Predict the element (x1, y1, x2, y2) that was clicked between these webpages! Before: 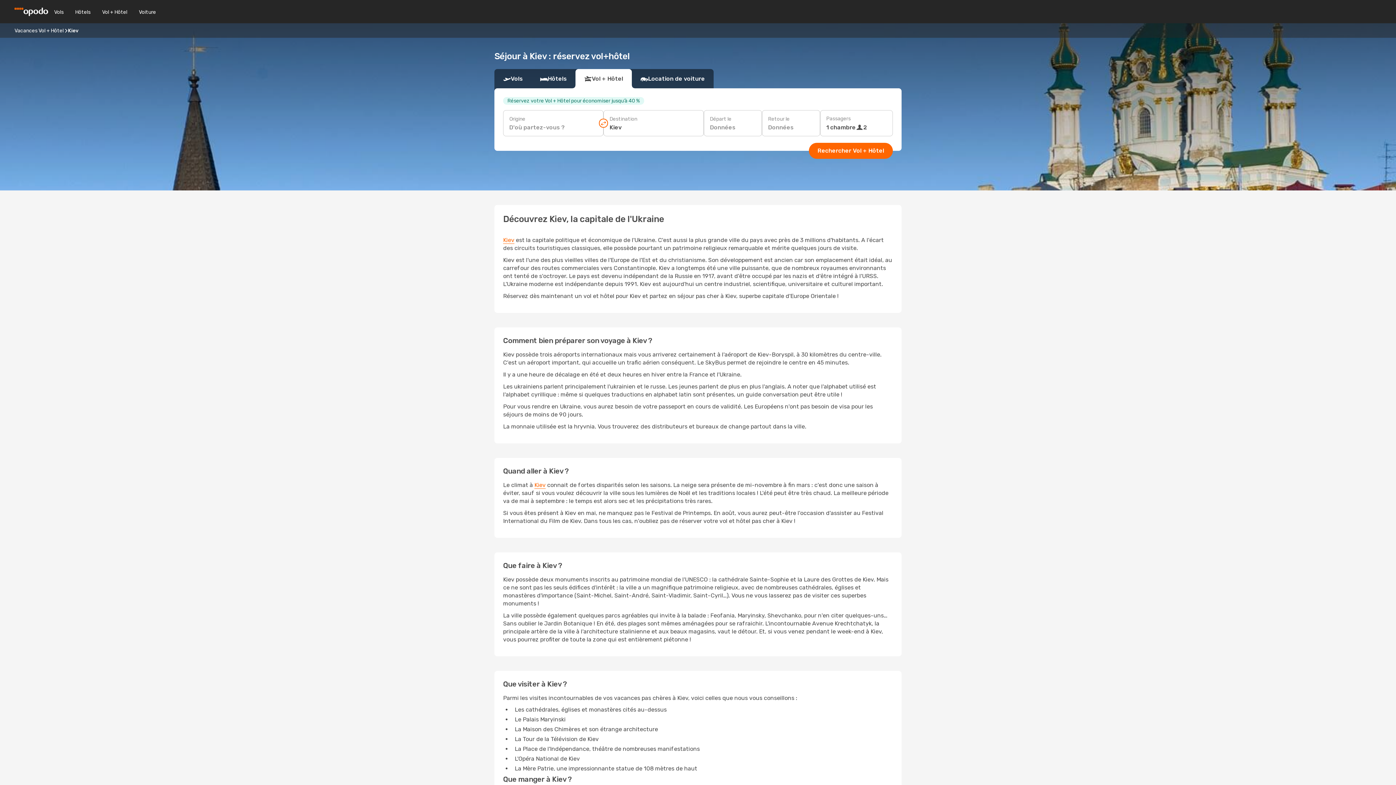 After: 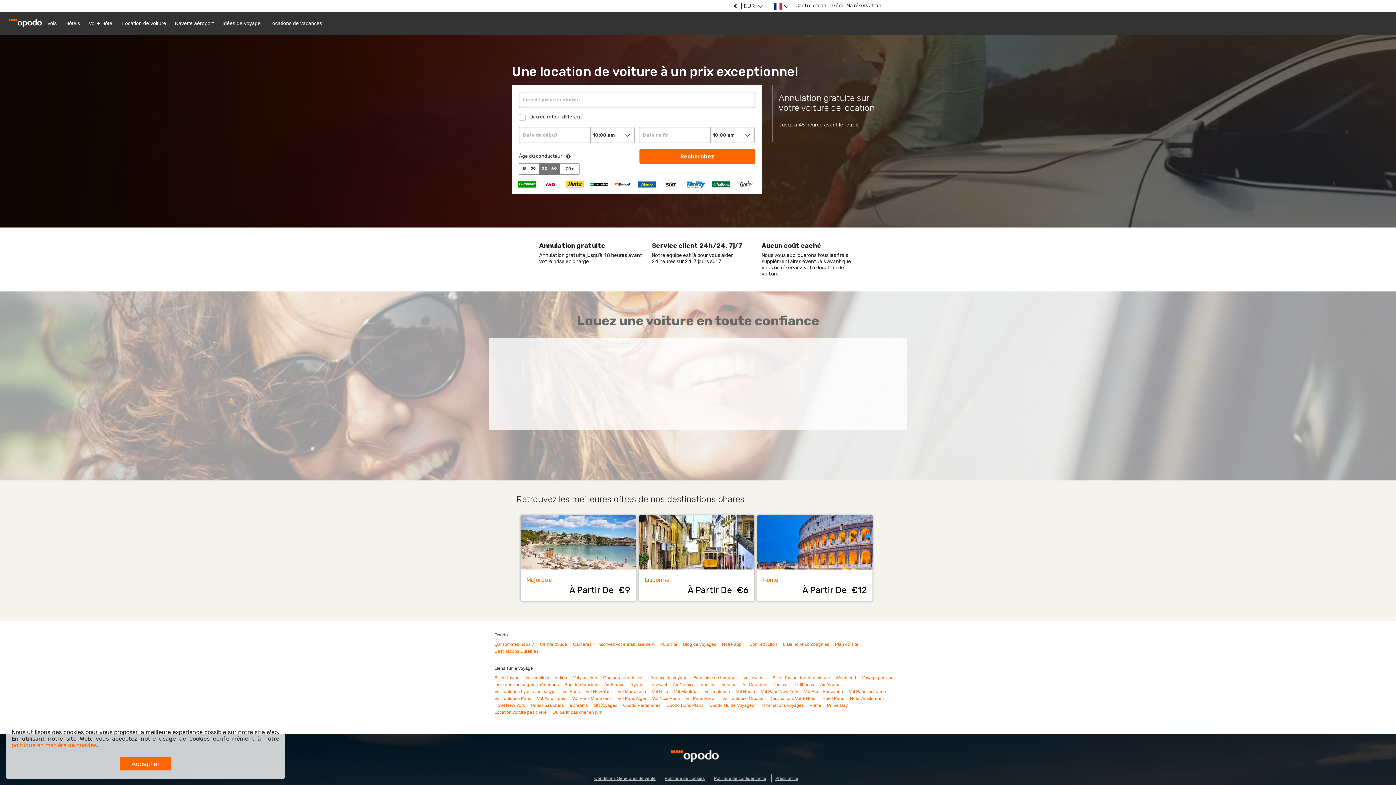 Action: bbox: (133, 8, 161, 15) label: Voiture